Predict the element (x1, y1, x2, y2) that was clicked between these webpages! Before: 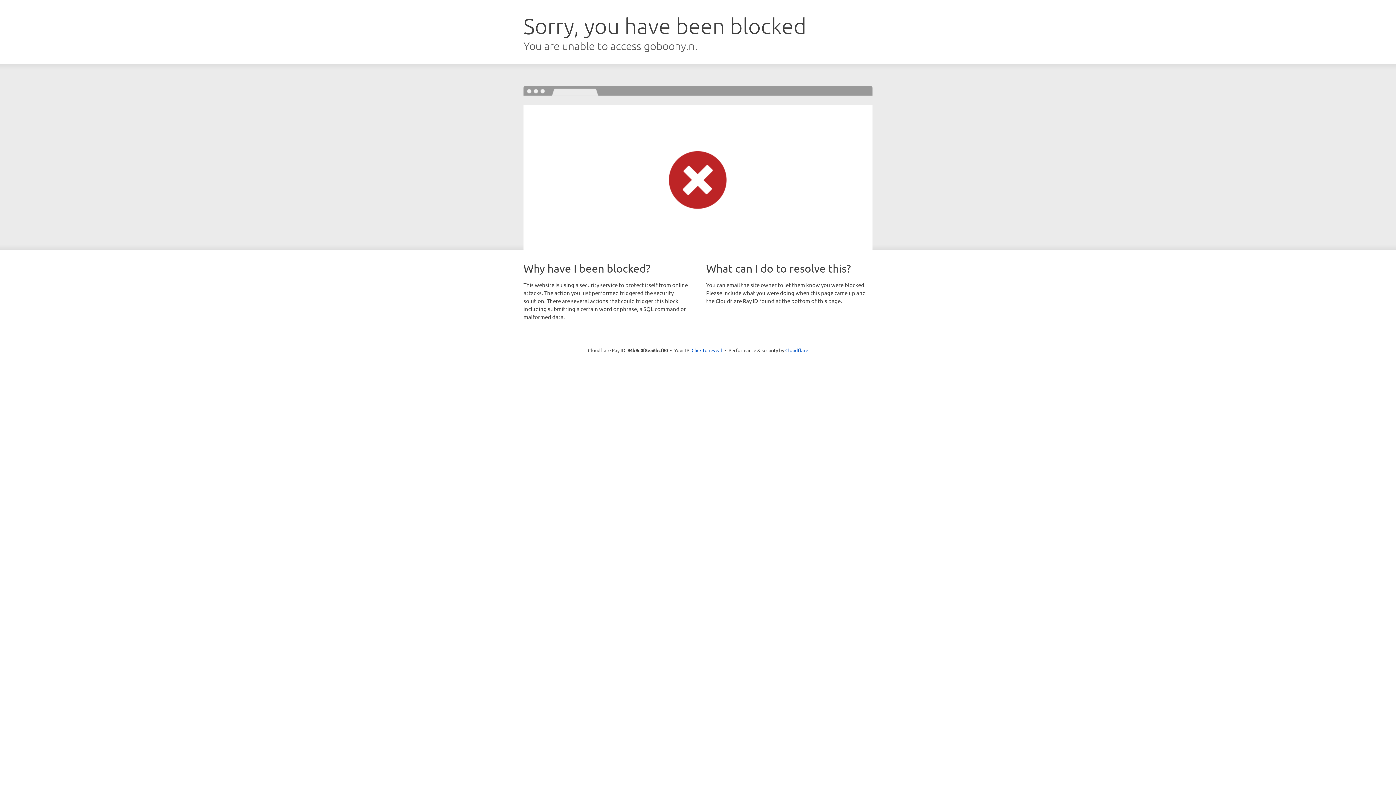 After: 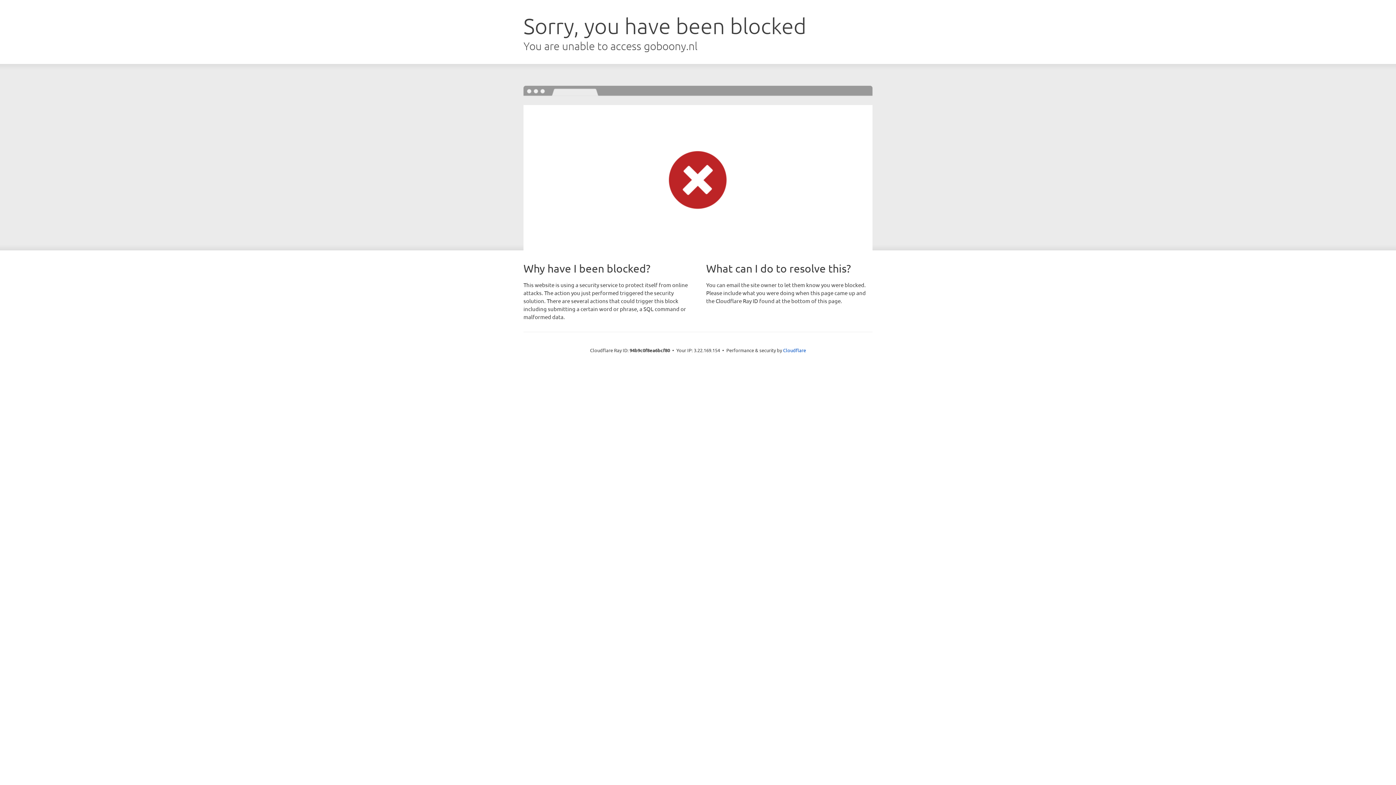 Action: label: Click to reveal bbox: (691, 346, 722, 353)